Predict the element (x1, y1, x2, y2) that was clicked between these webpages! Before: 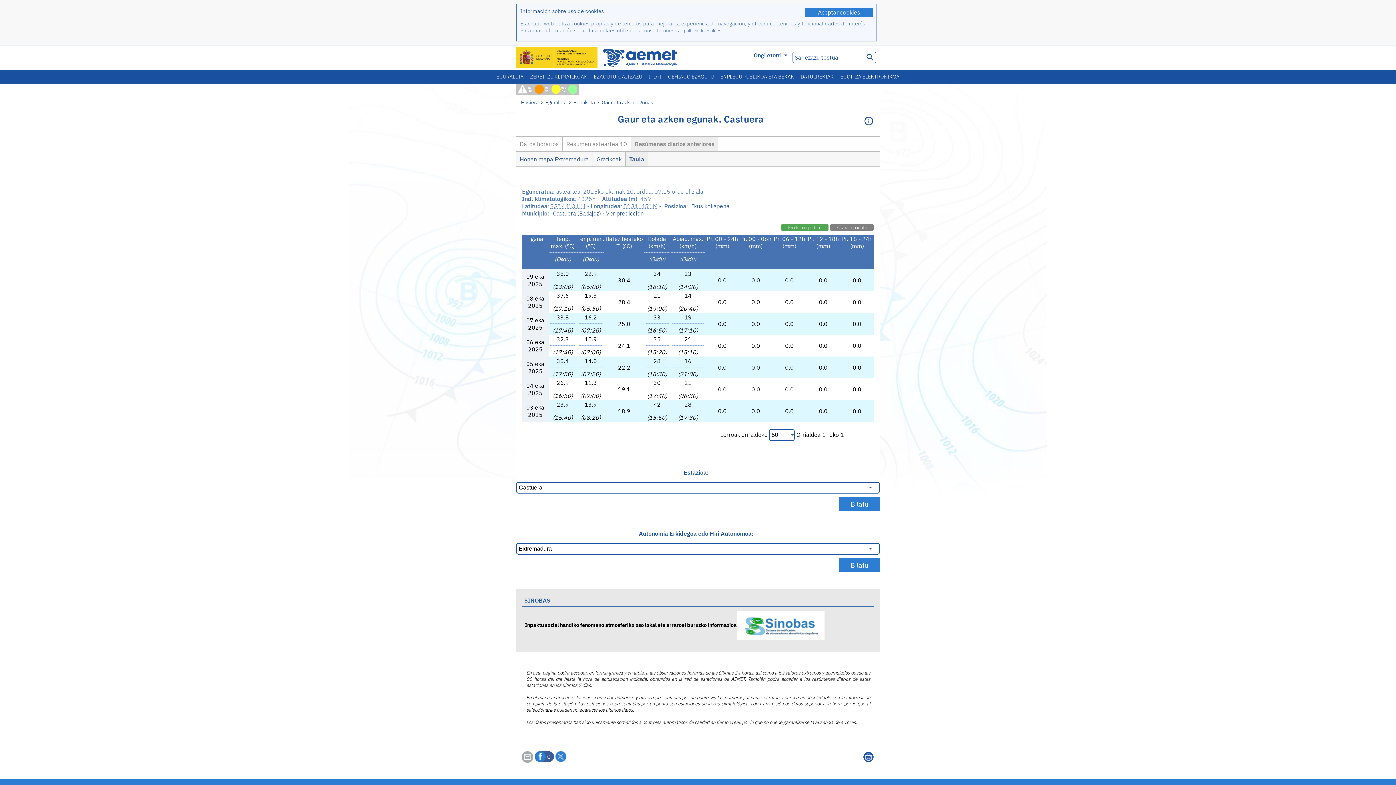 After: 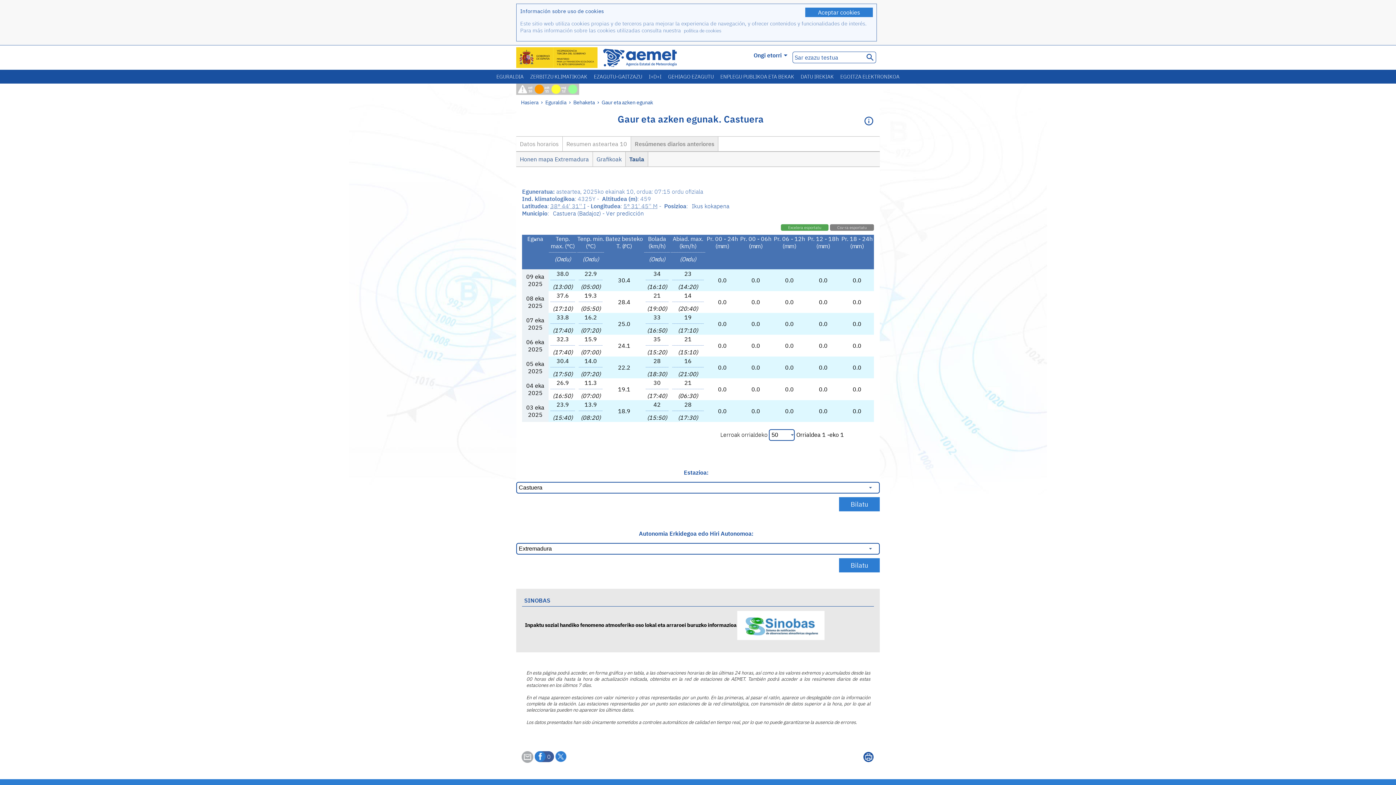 Action: bbox: (625, 152, 648, 166) label: Taula